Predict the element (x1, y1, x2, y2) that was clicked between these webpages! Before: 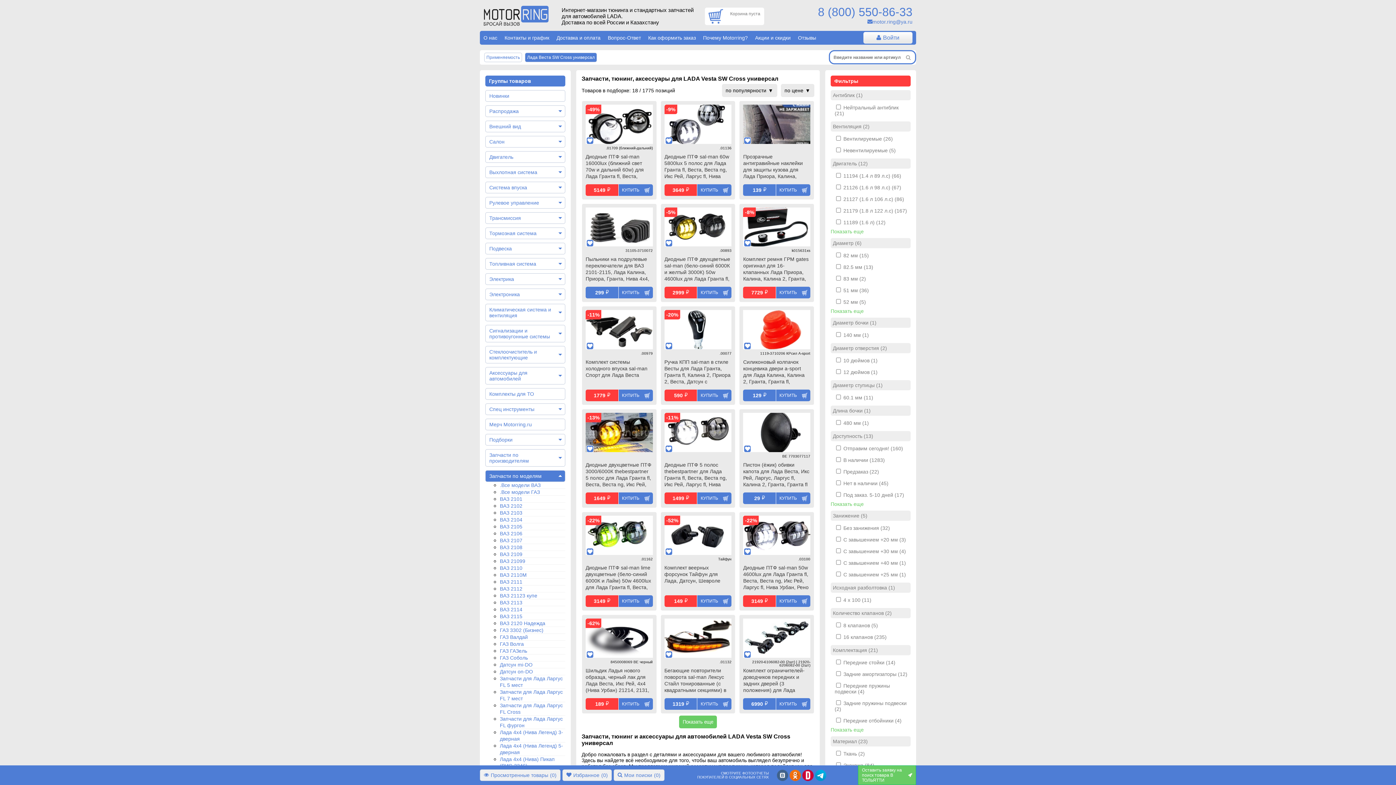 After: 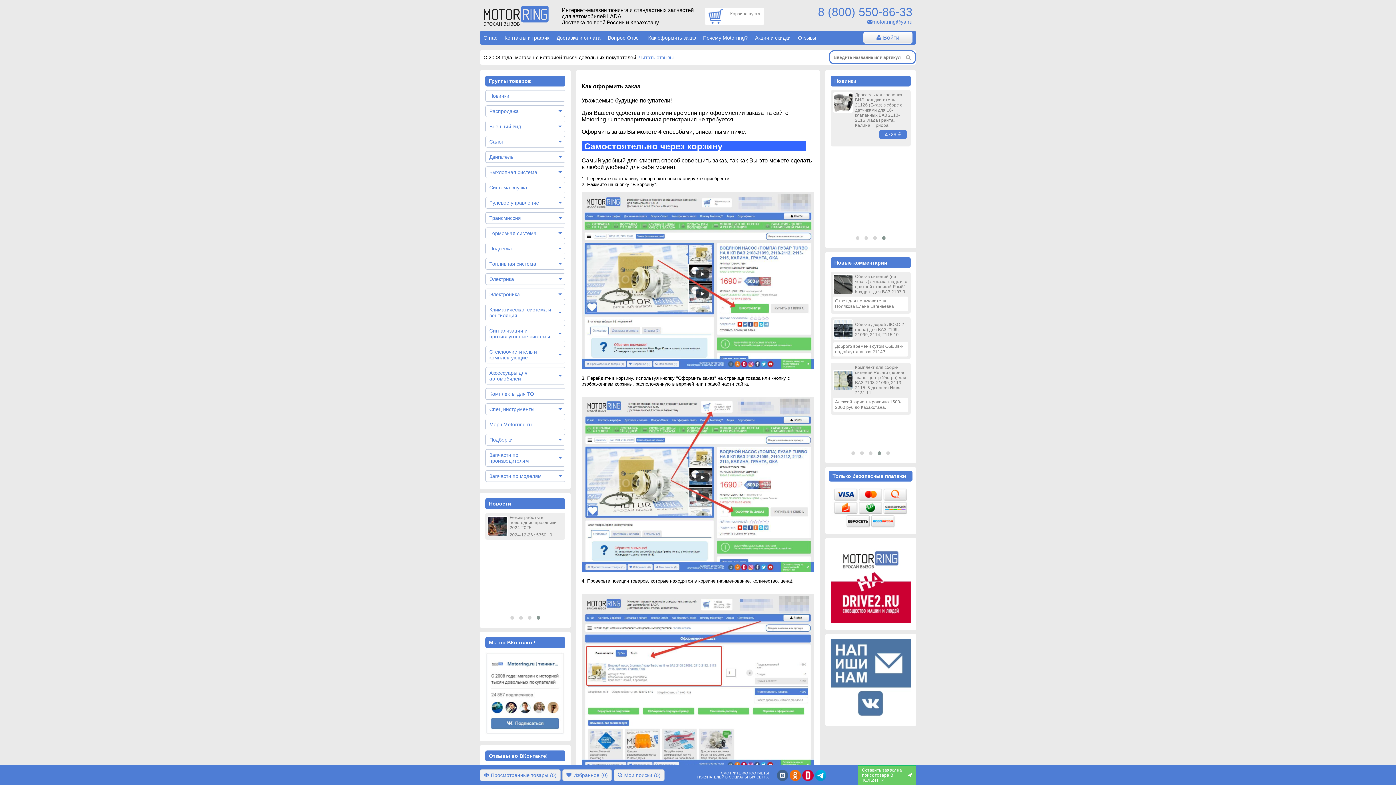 Action: bbox: (644, 31, 699, 44) label: Как оформить заказ